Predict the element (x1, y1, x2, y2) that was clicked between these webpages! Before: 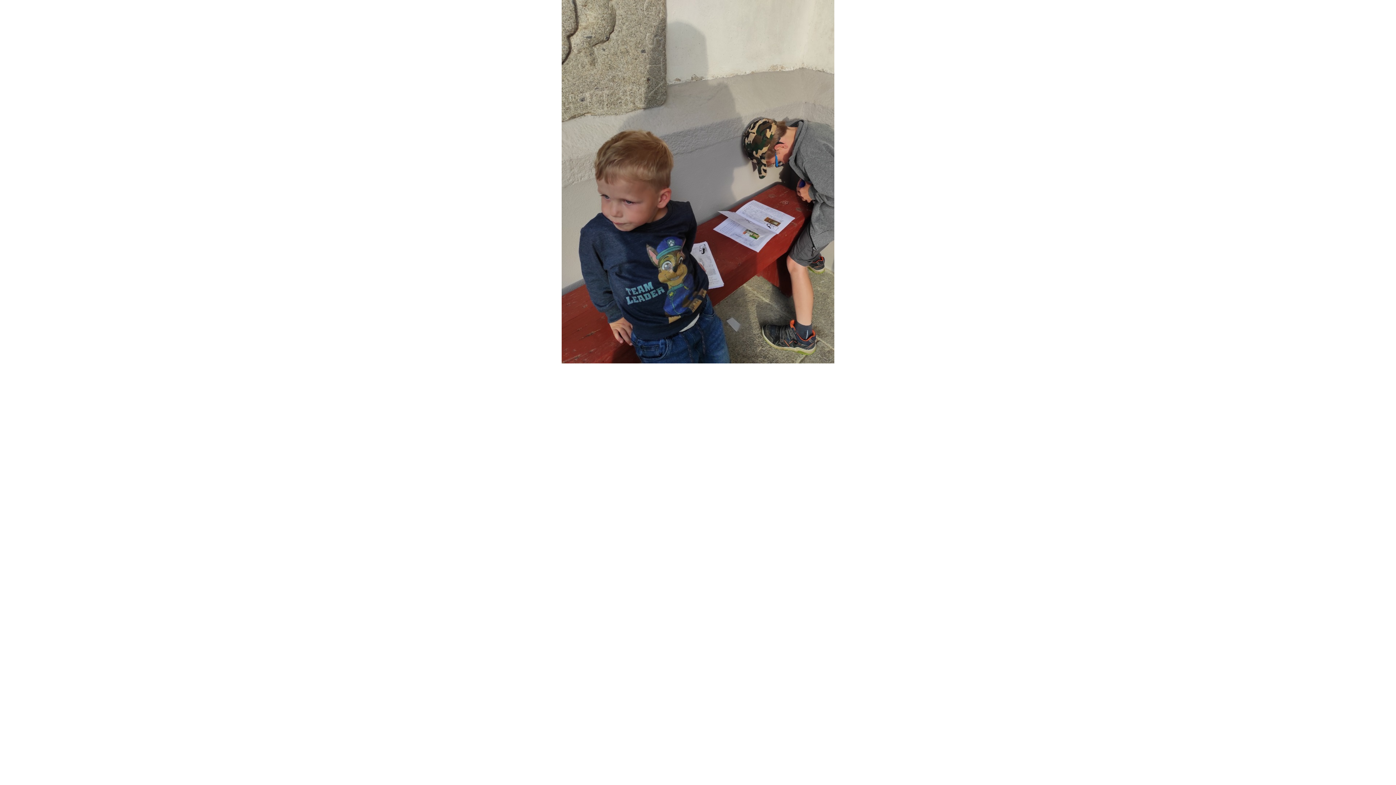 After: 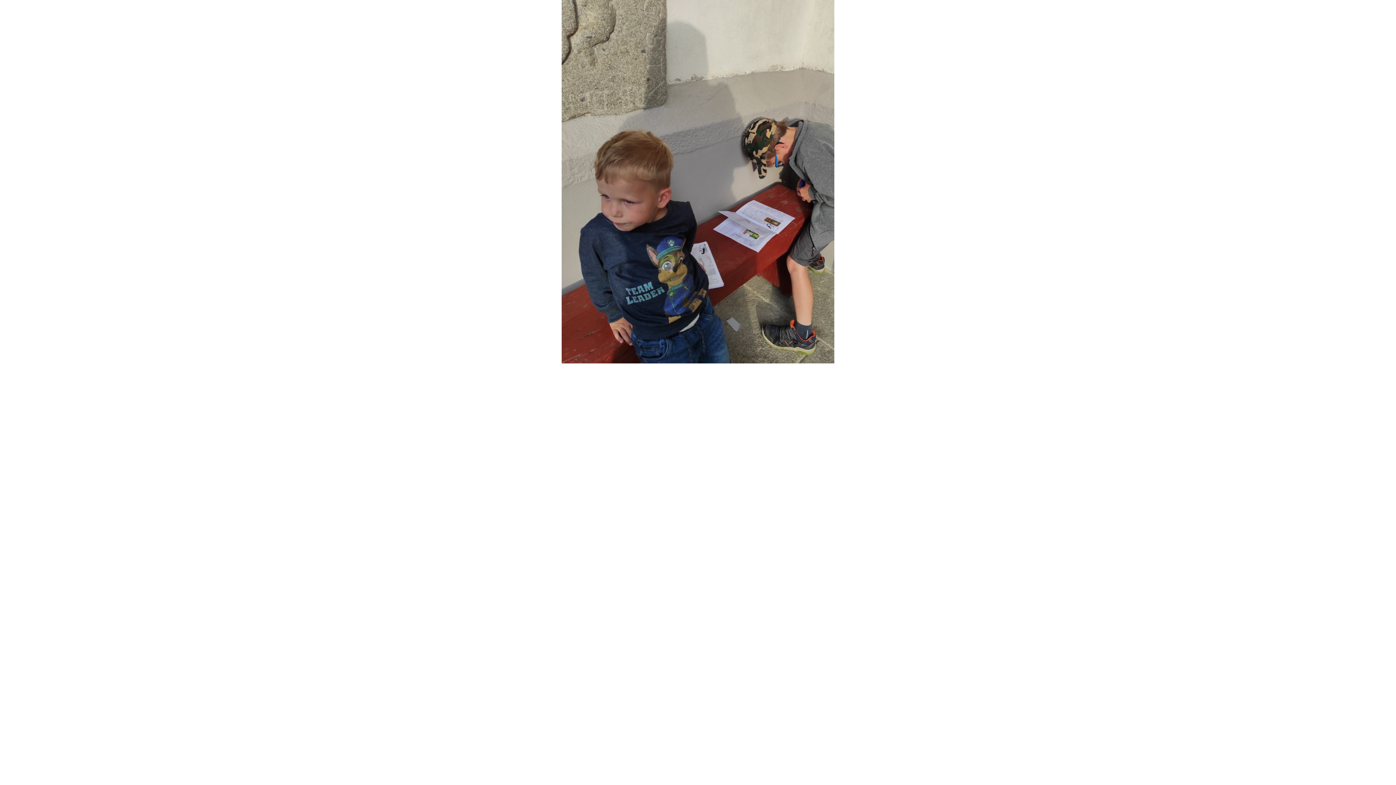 Action: bbox: (561, 359, 834, 364)